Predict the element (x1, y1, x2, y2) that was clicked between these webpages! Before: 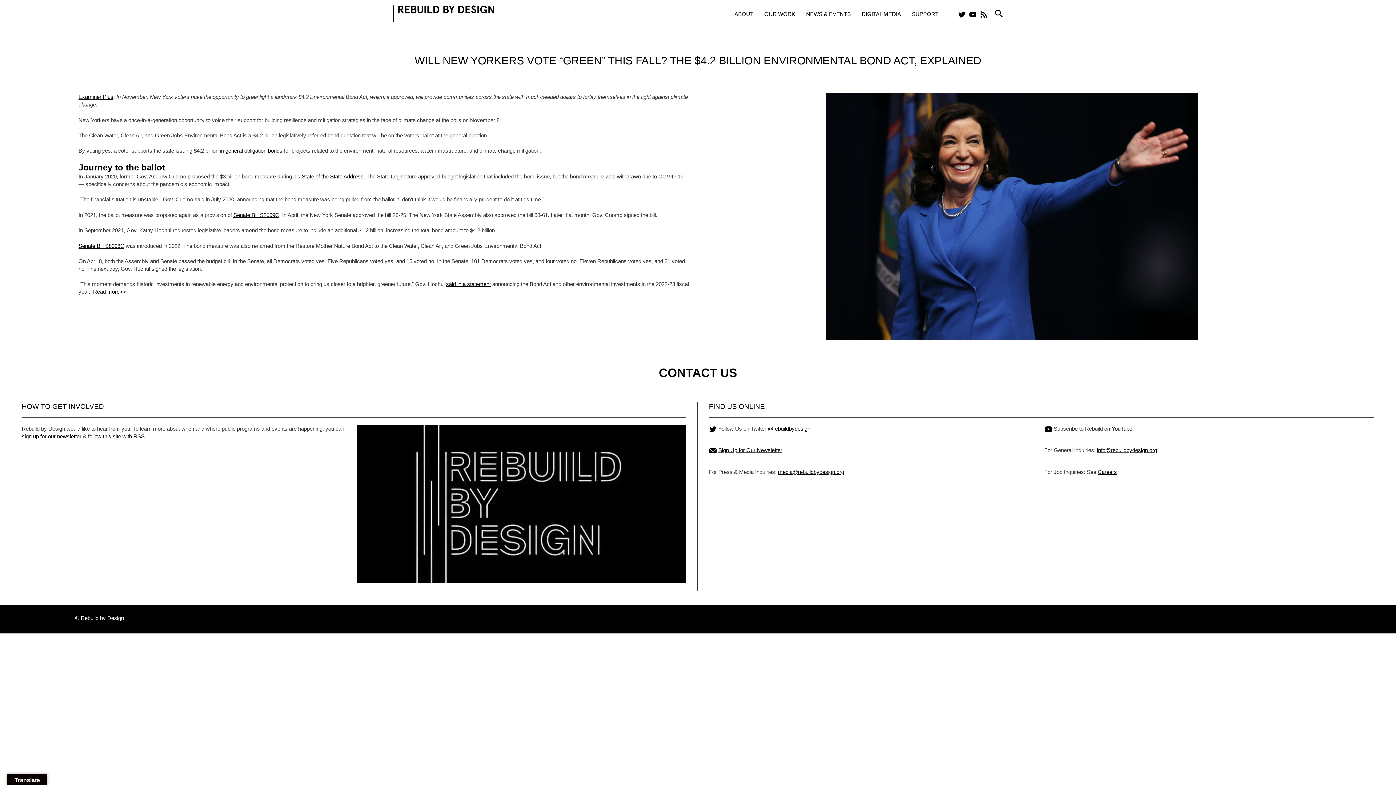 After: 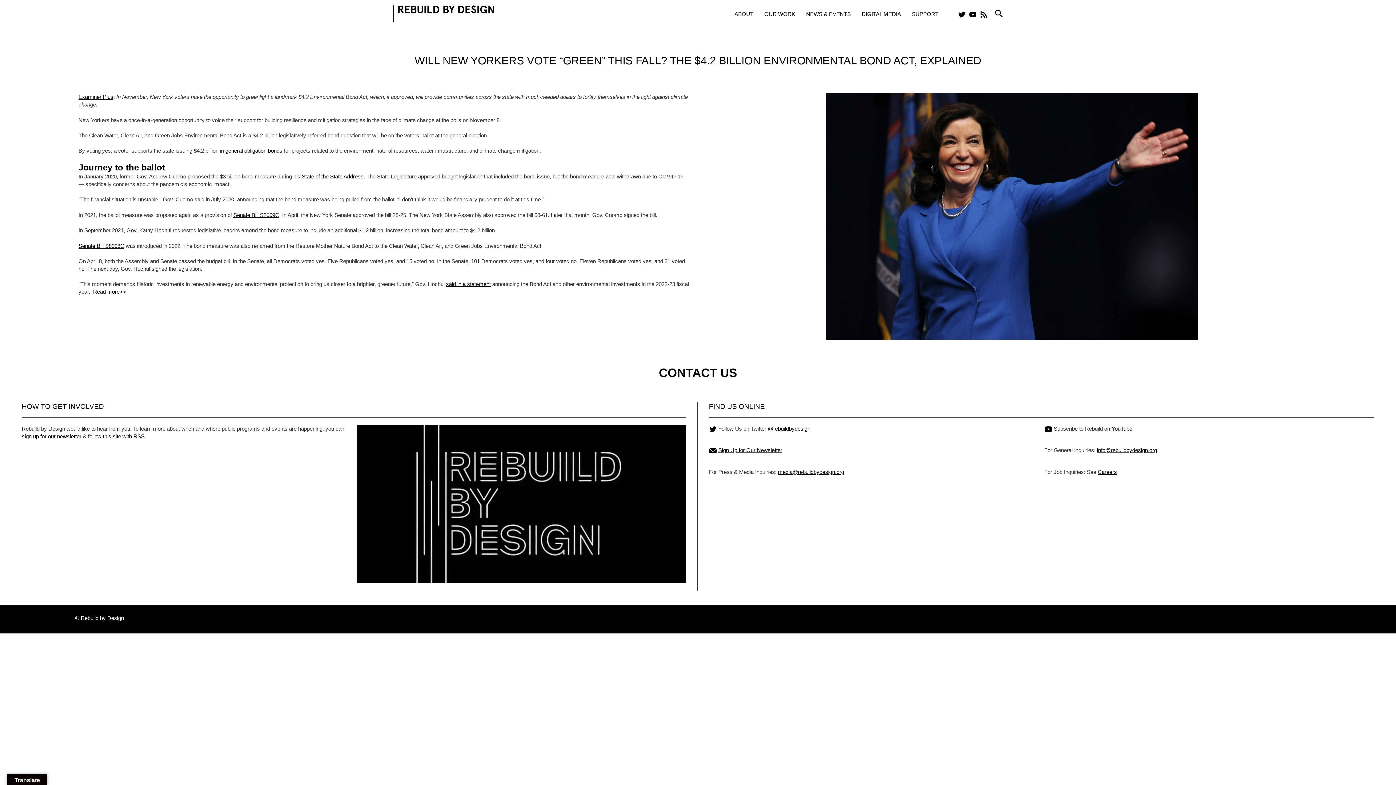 Action: label: YouTube bbox: (969, 10, 976, 18)